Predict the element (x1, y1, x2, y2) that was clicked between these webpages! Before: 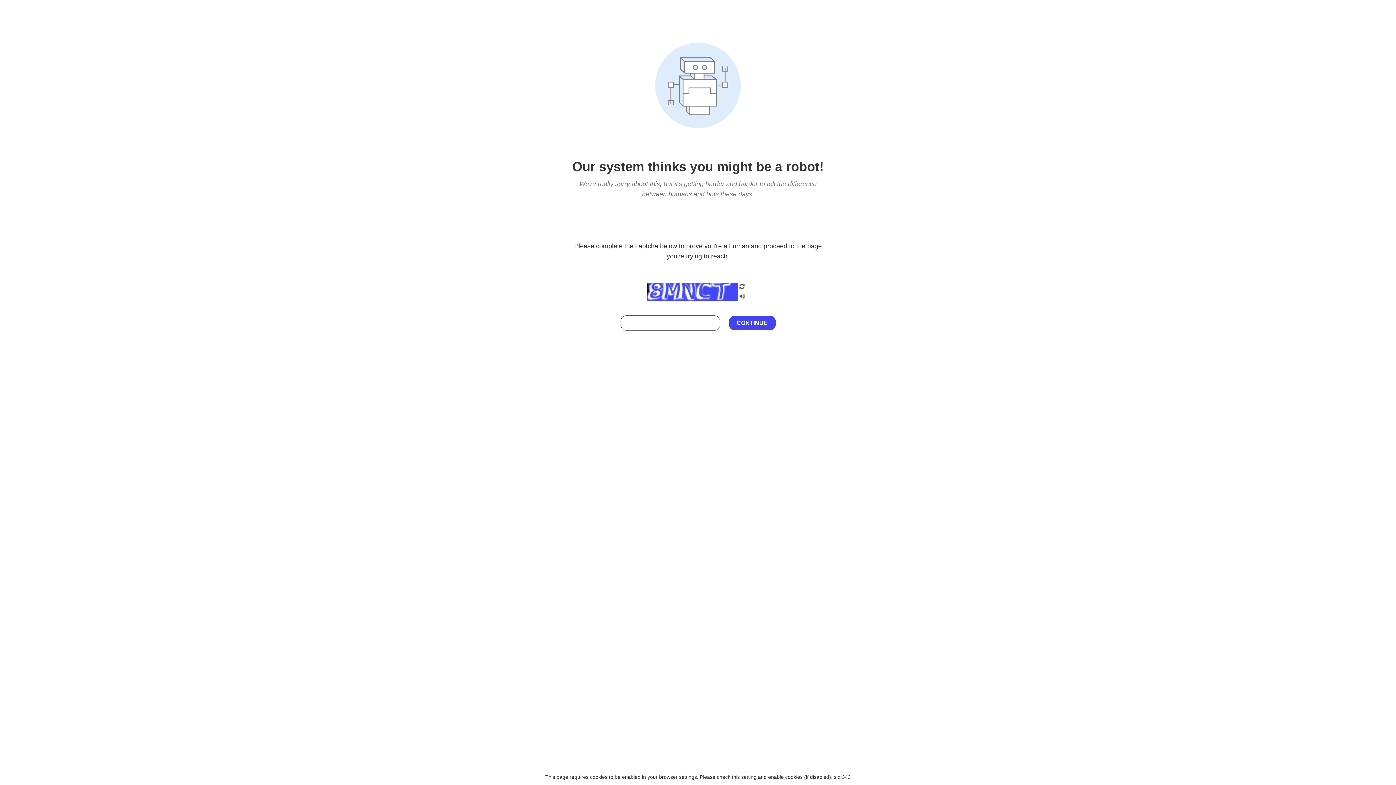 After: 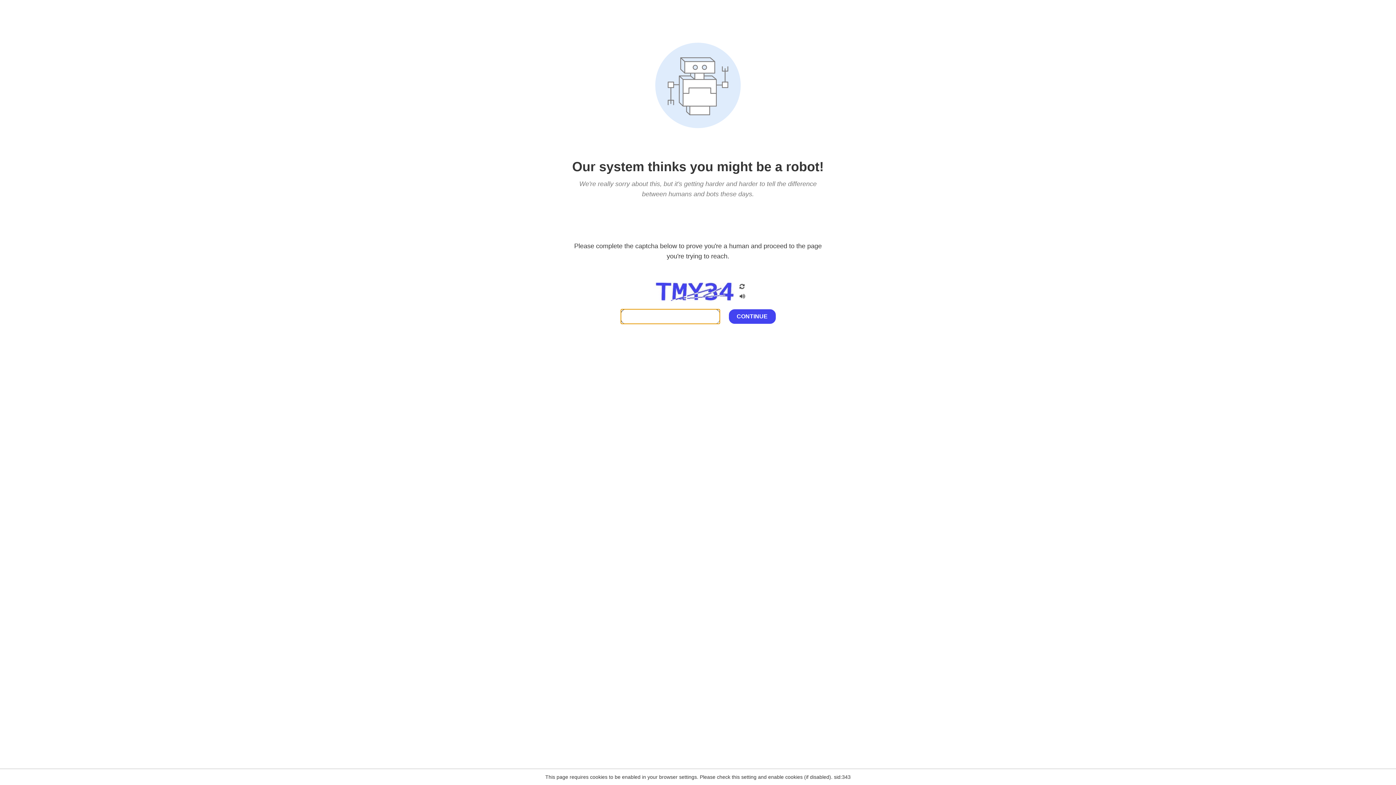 Action: bbox: (738, 200, 746, 210)